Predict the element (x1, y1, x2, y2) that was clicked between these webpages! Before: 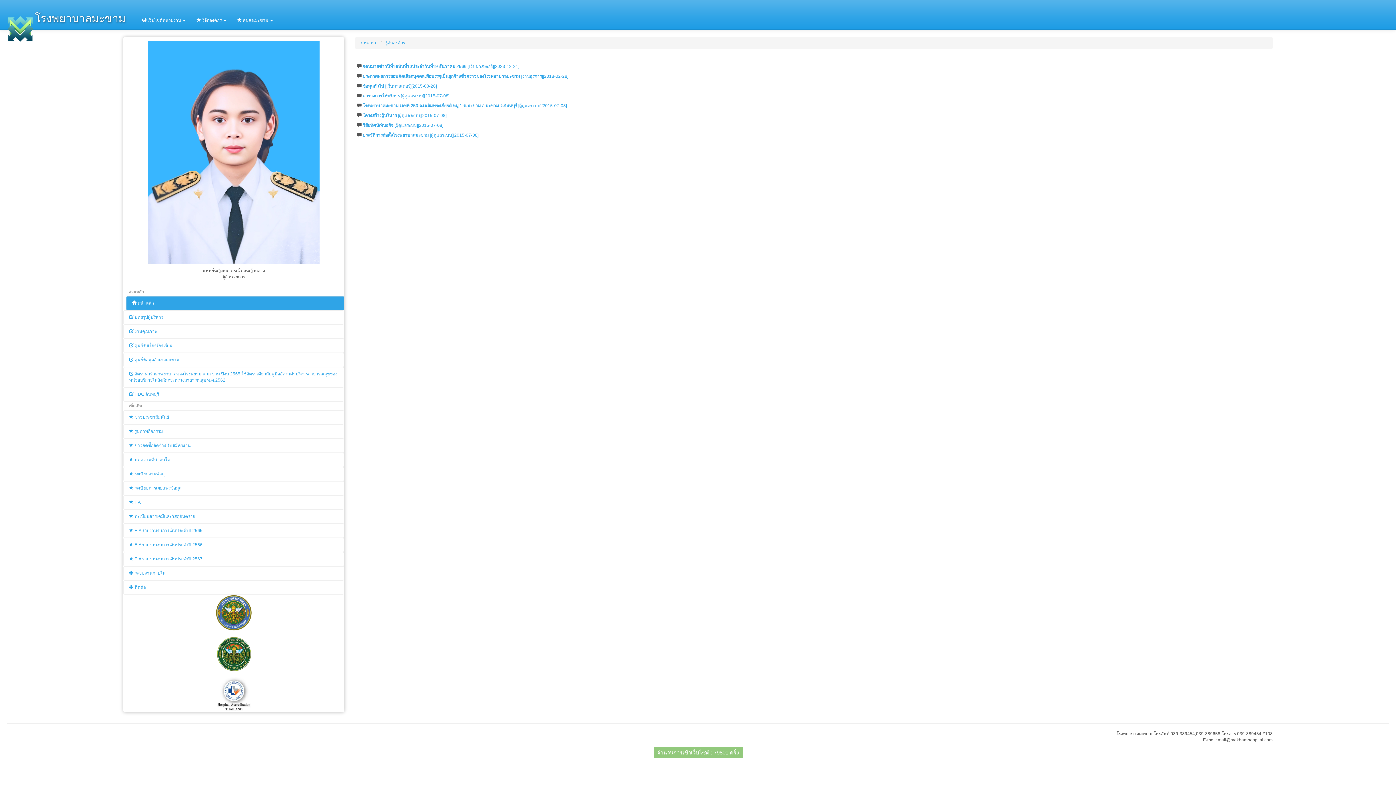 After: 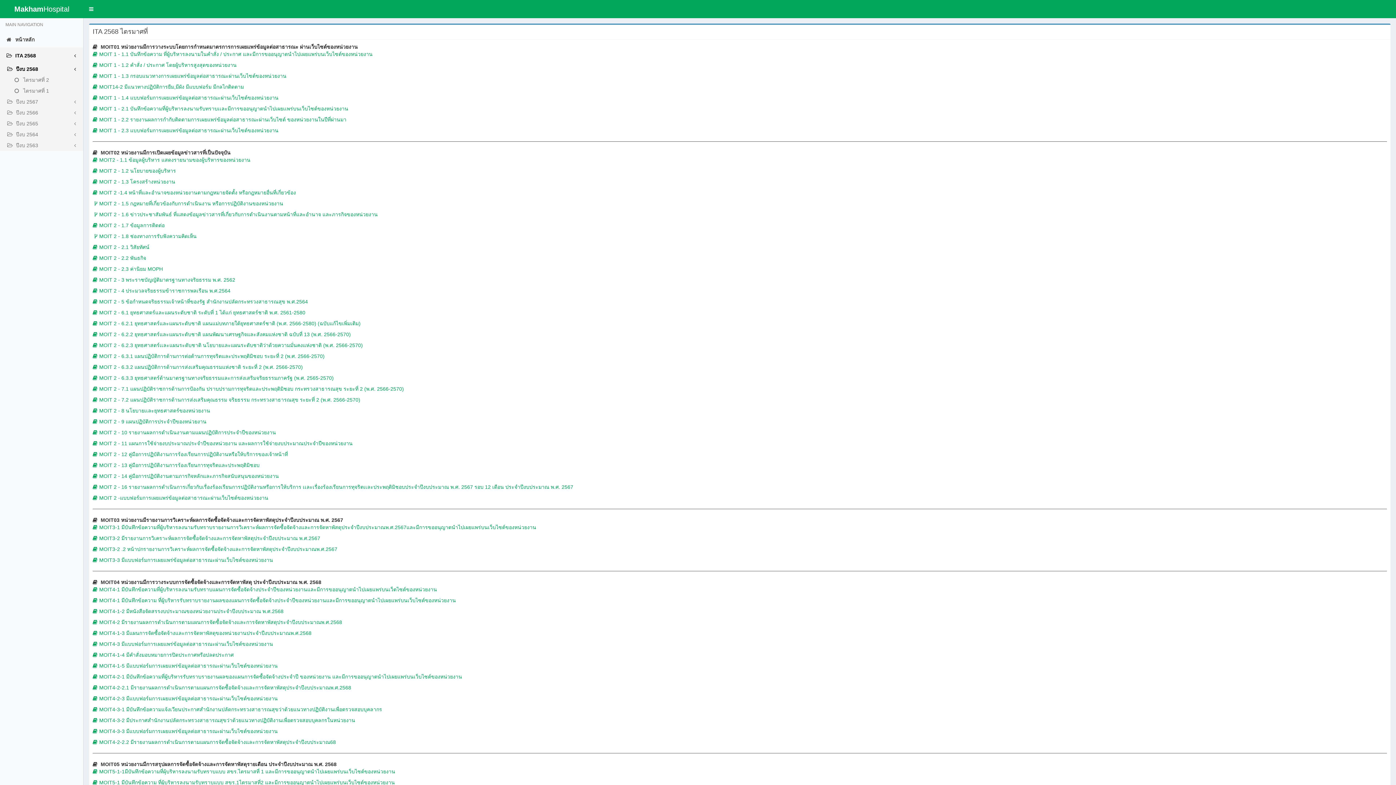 Action: label:  ITA bbox: (123, 495, 344, 509)